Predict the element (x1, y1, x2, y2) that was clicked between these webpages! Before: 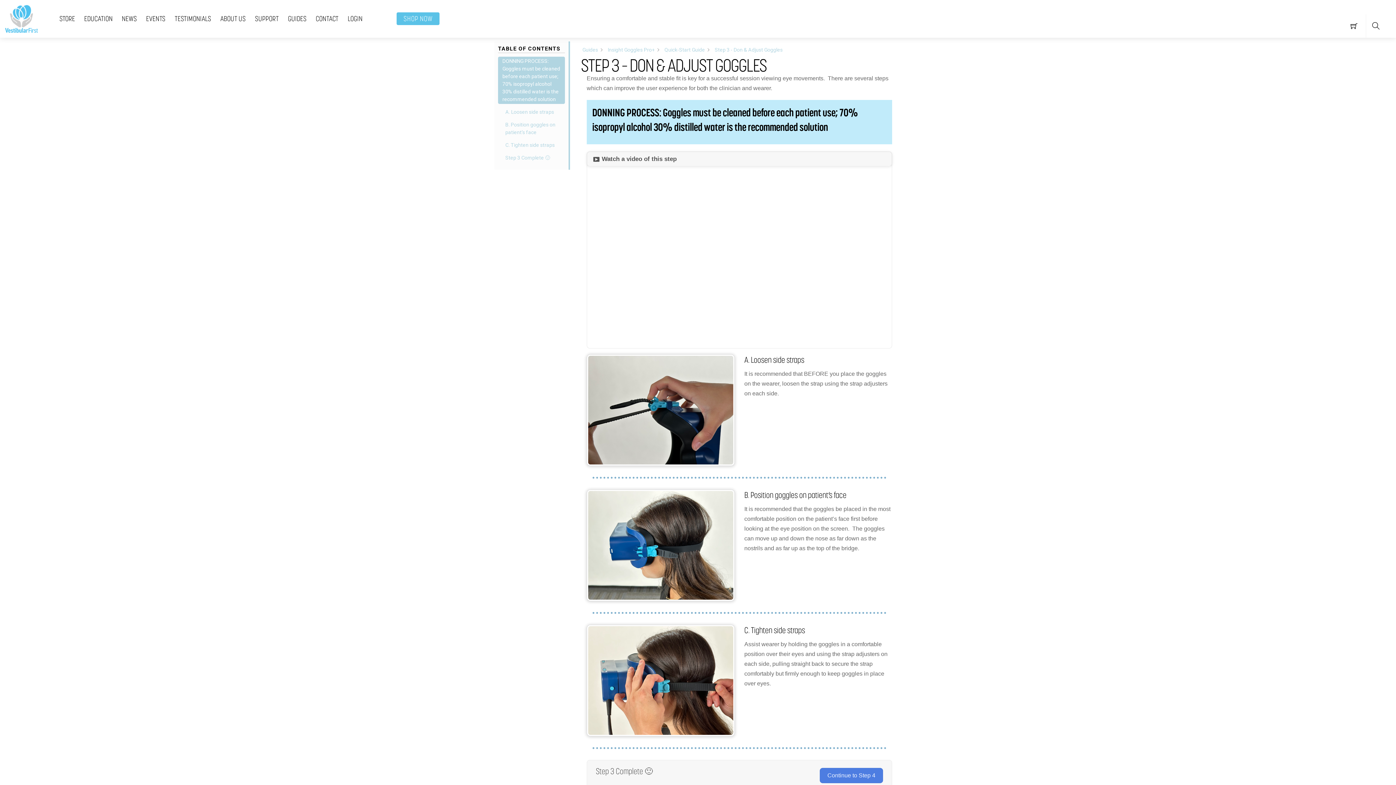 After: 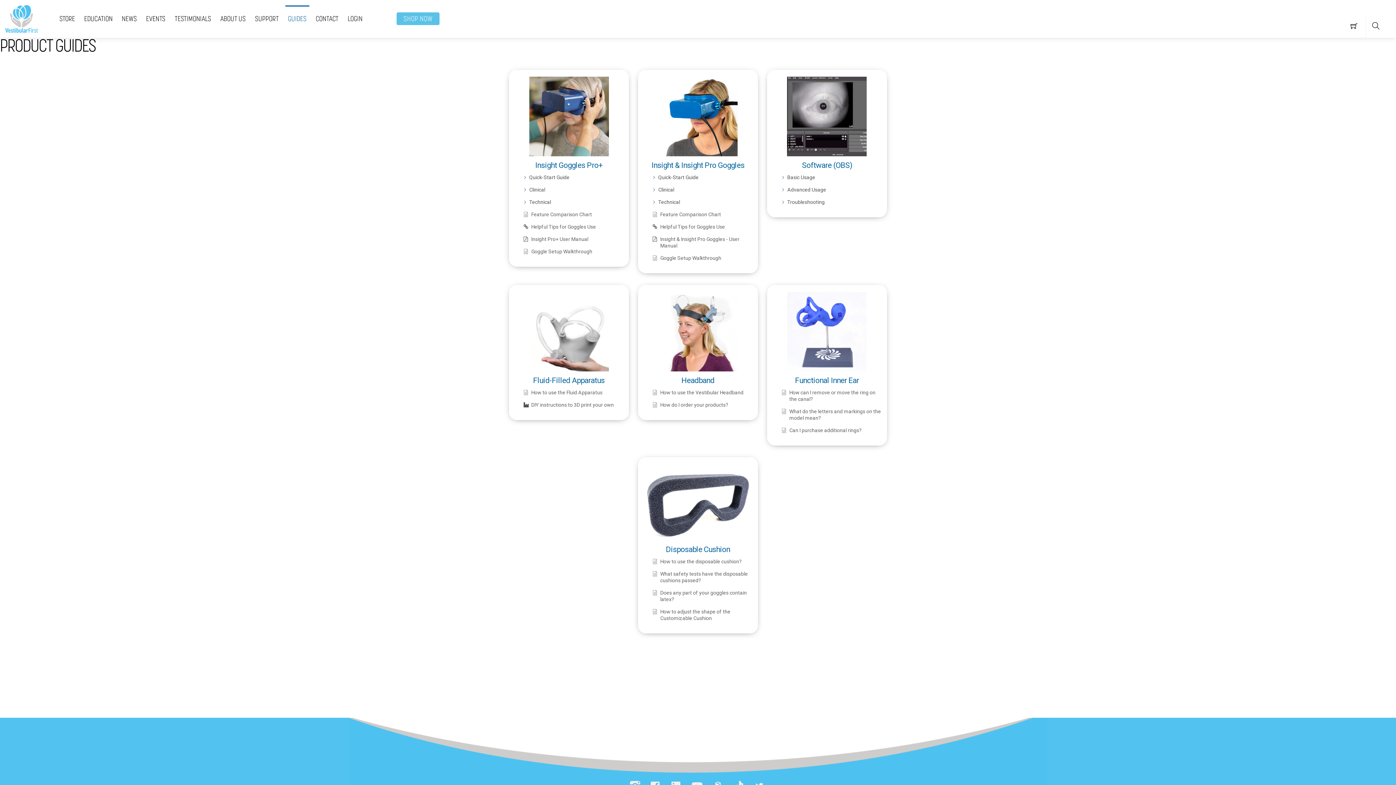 Action: label: Guides bbox: (582, 46, 598, 52)